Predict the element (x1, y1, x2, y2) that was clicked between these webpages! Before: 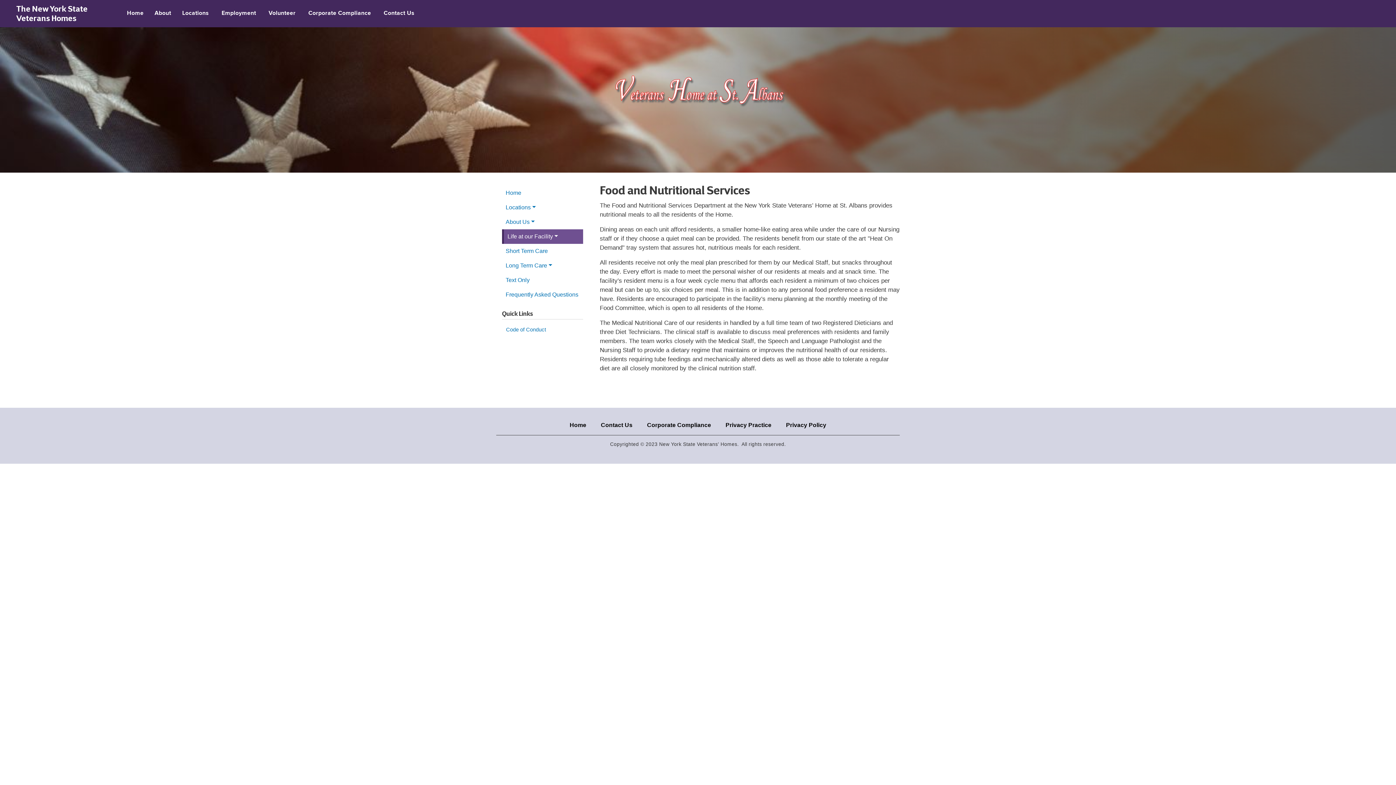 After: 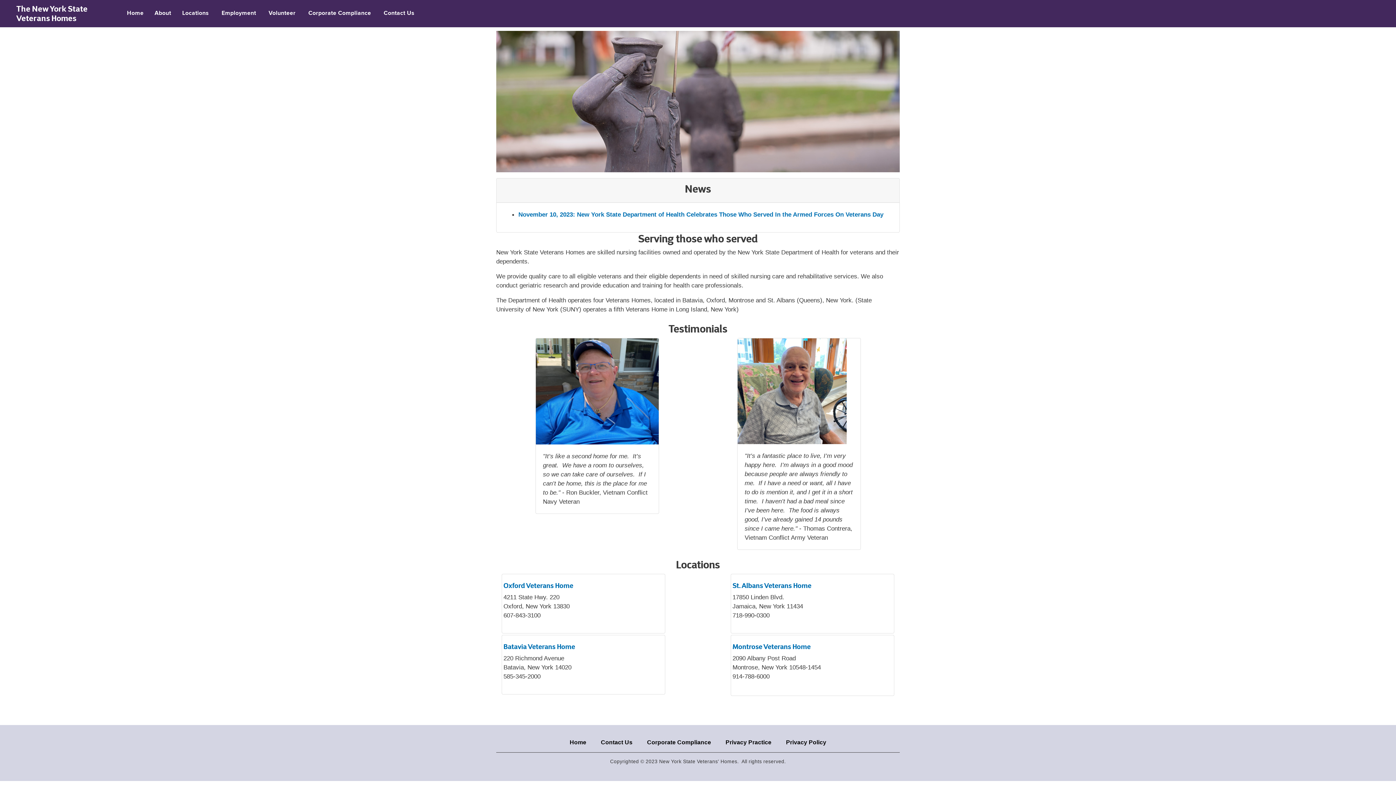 Action: label: The New York State Veterans Homes bbox: (10, 0, 109, 27)